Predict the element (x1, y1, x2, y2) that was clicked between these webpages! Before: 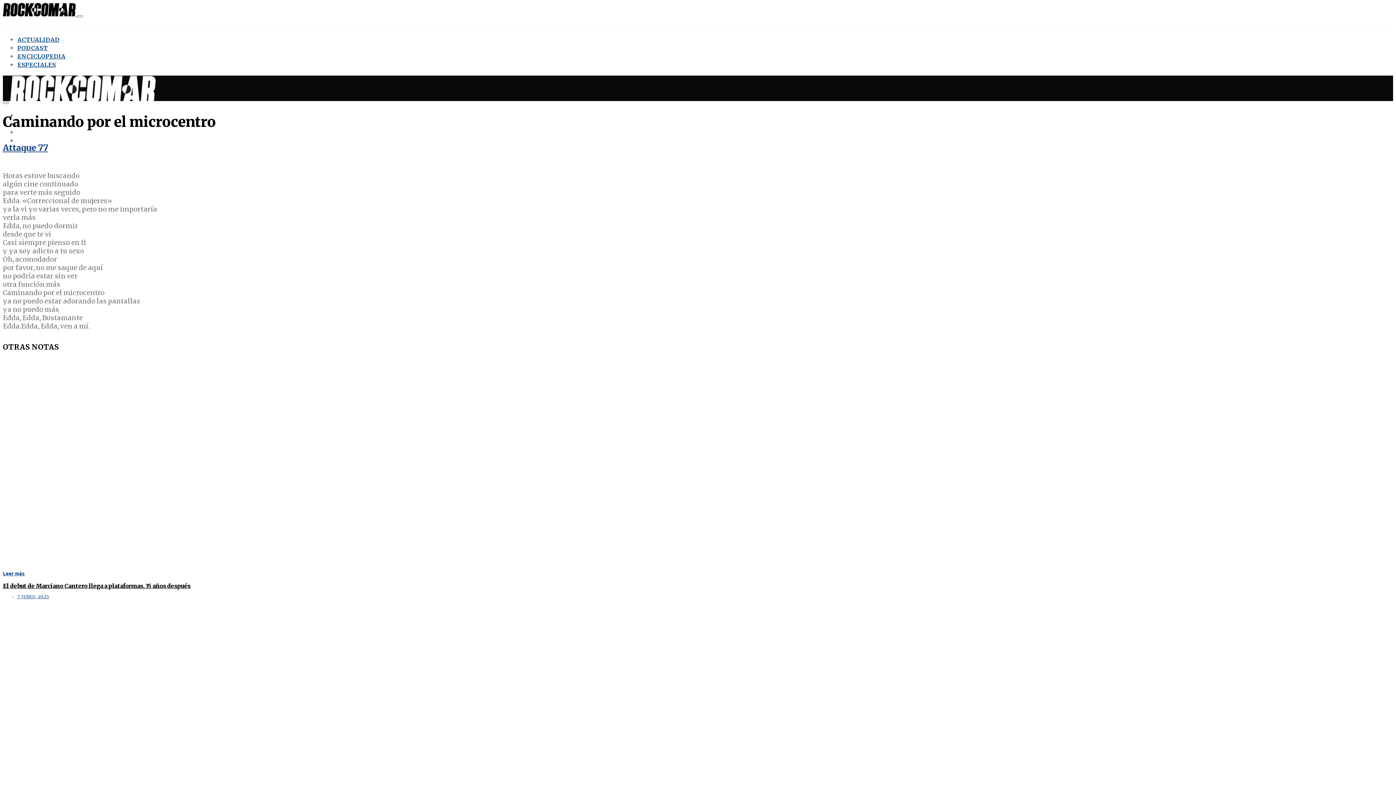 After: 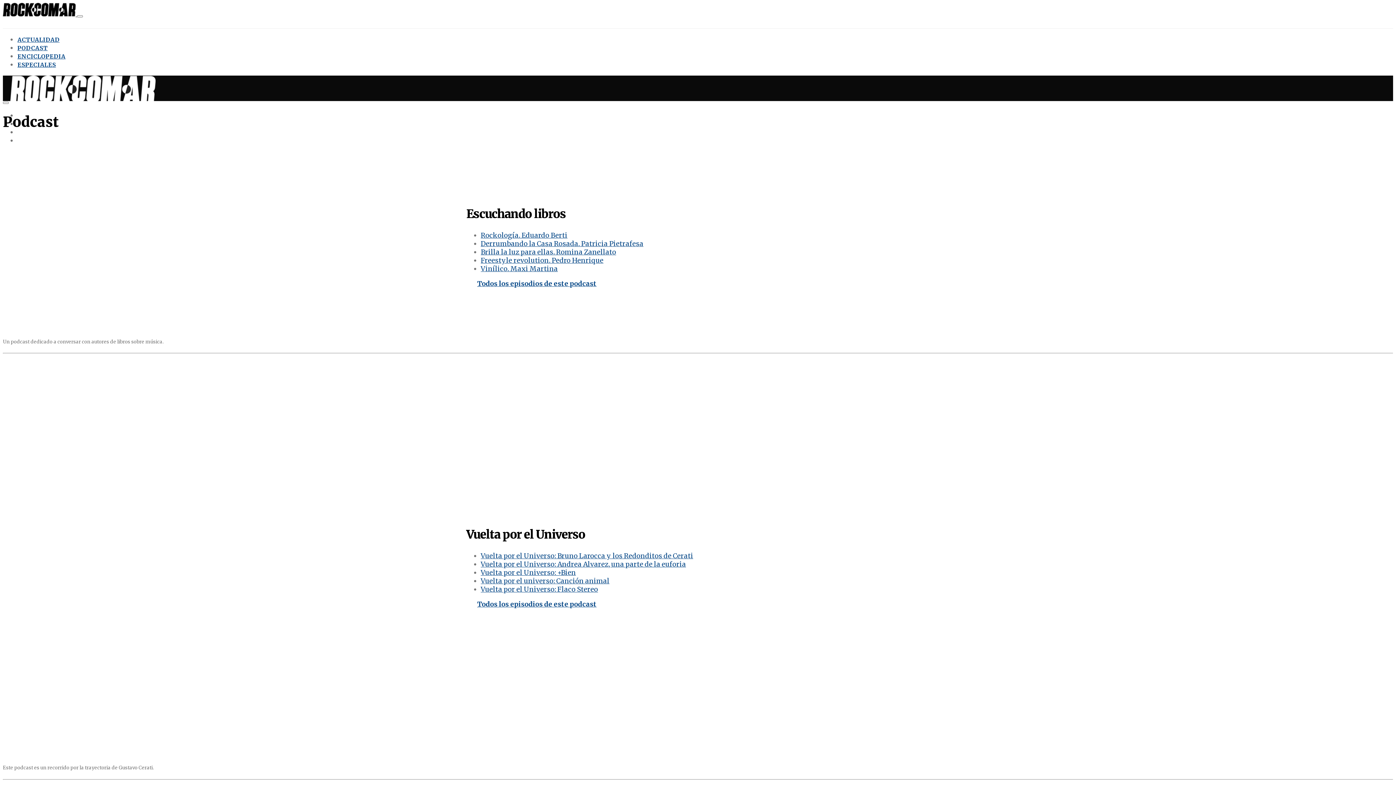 Action: bbox: (17, 44, 47, 51) label: PODCAST